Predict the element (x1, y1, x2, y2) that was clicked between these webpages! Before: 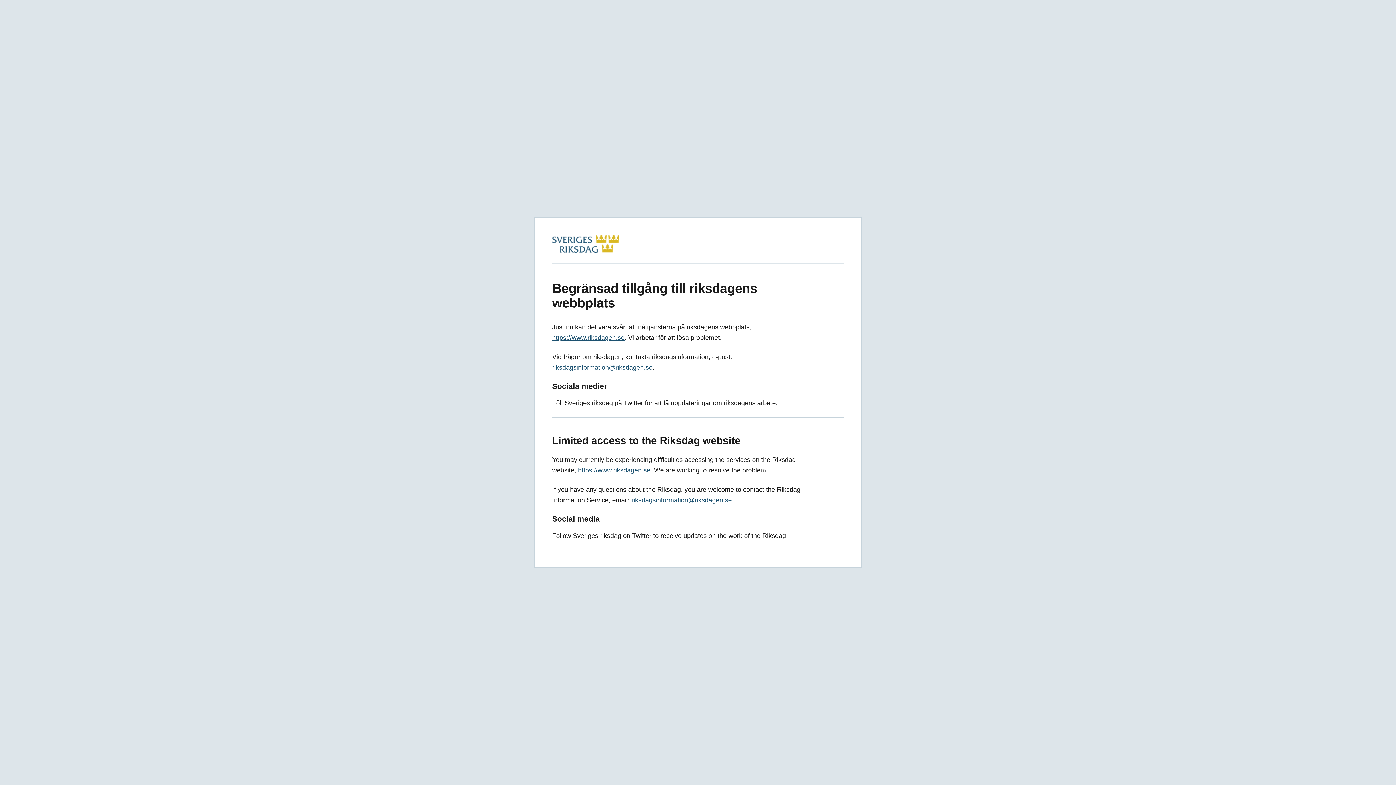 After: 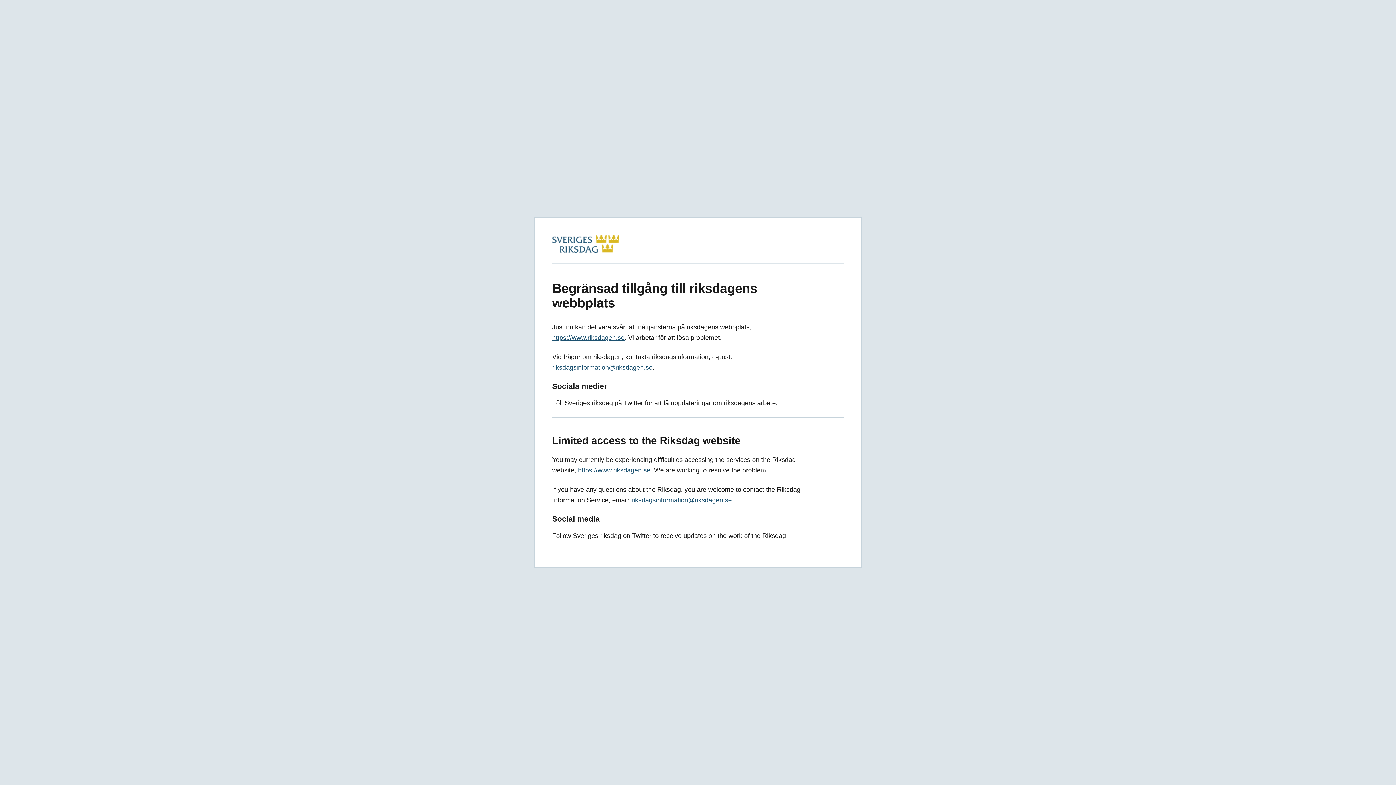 Action: bbox: (631, 496, 732, 504) label: riksdagsinformation@riksdagen.se